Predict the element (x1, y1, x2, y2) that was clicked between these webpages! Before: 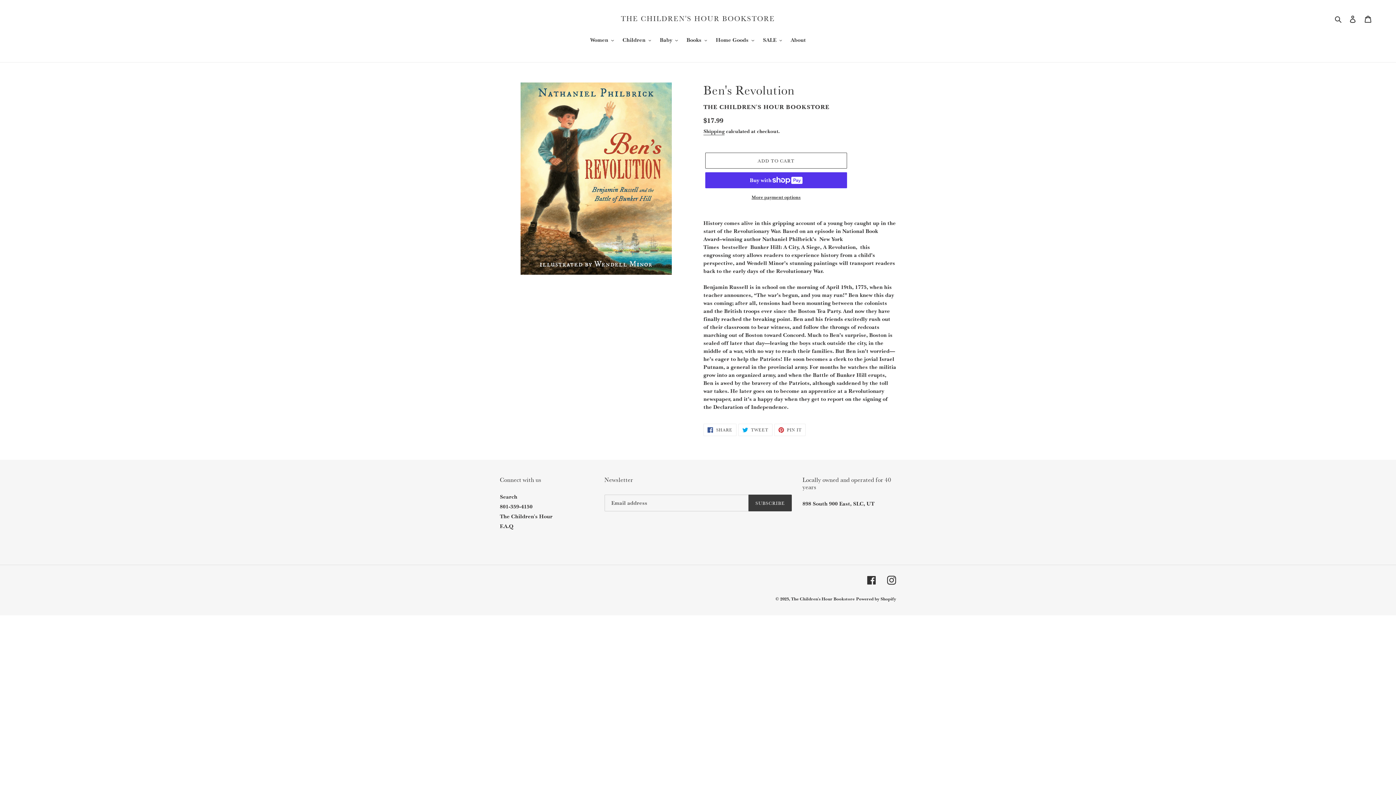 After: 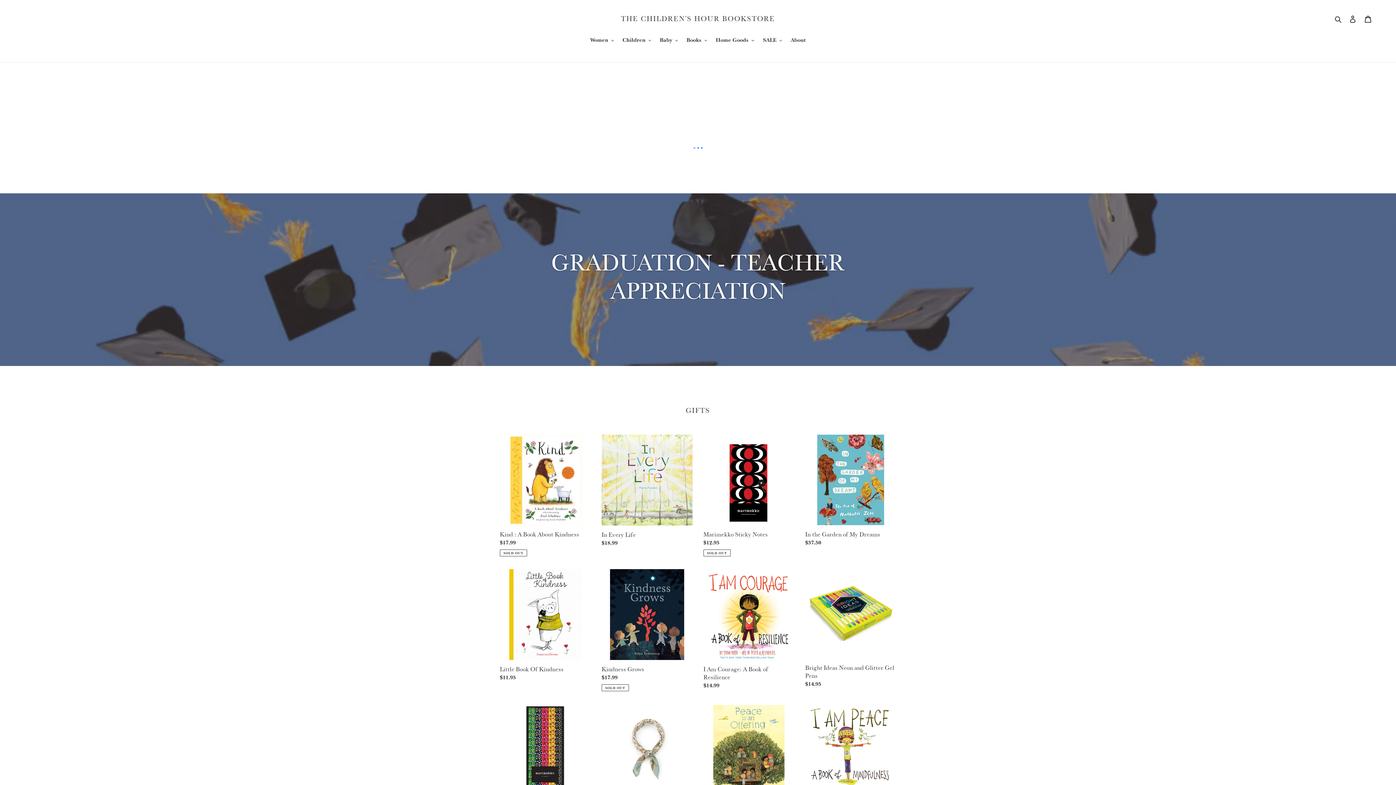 Action: bbox: (791, 596, 854, 601) label: The Children's Hour Bookstore